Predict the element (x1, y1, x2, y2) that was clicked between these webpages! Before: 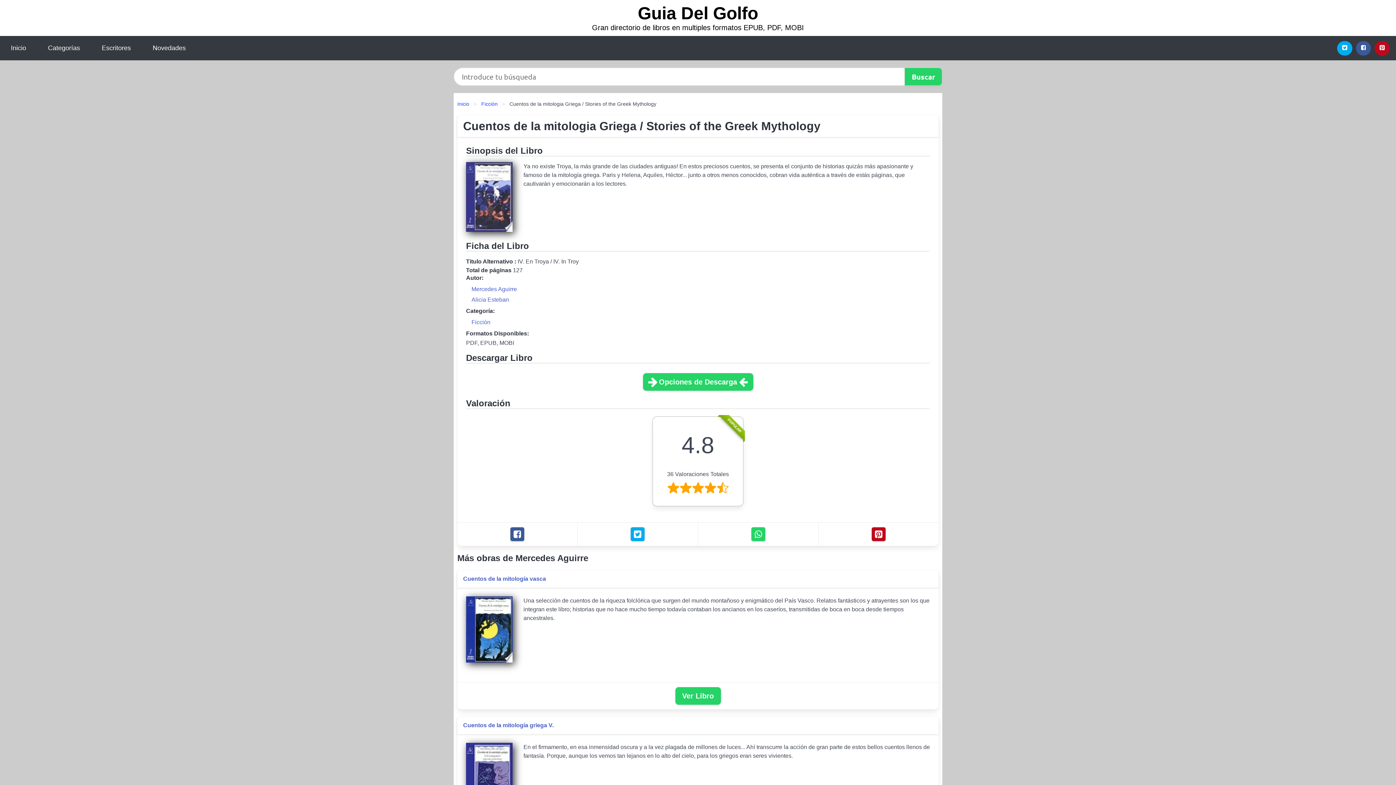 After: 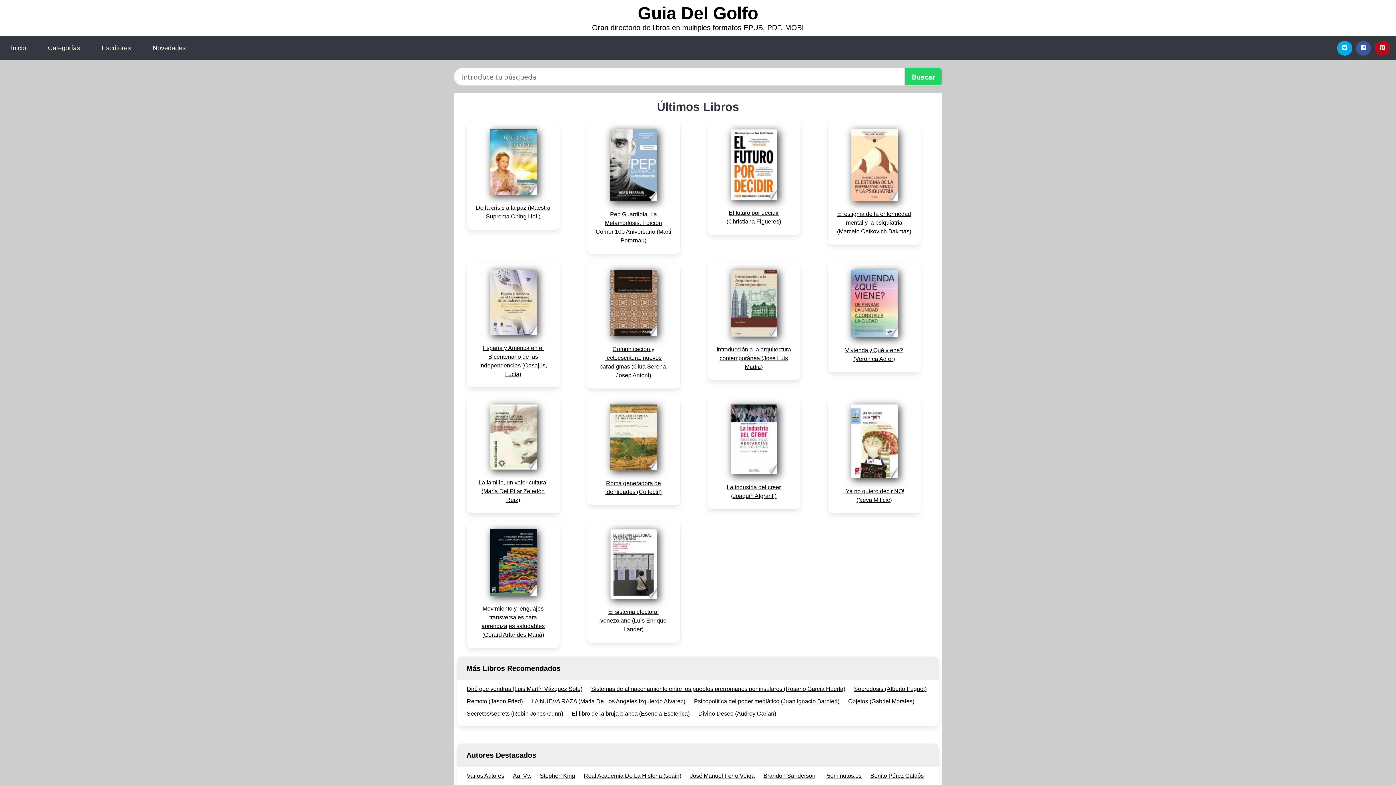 Action: bbox: (638, 3, 758, 22) label: Guia Del Golfo